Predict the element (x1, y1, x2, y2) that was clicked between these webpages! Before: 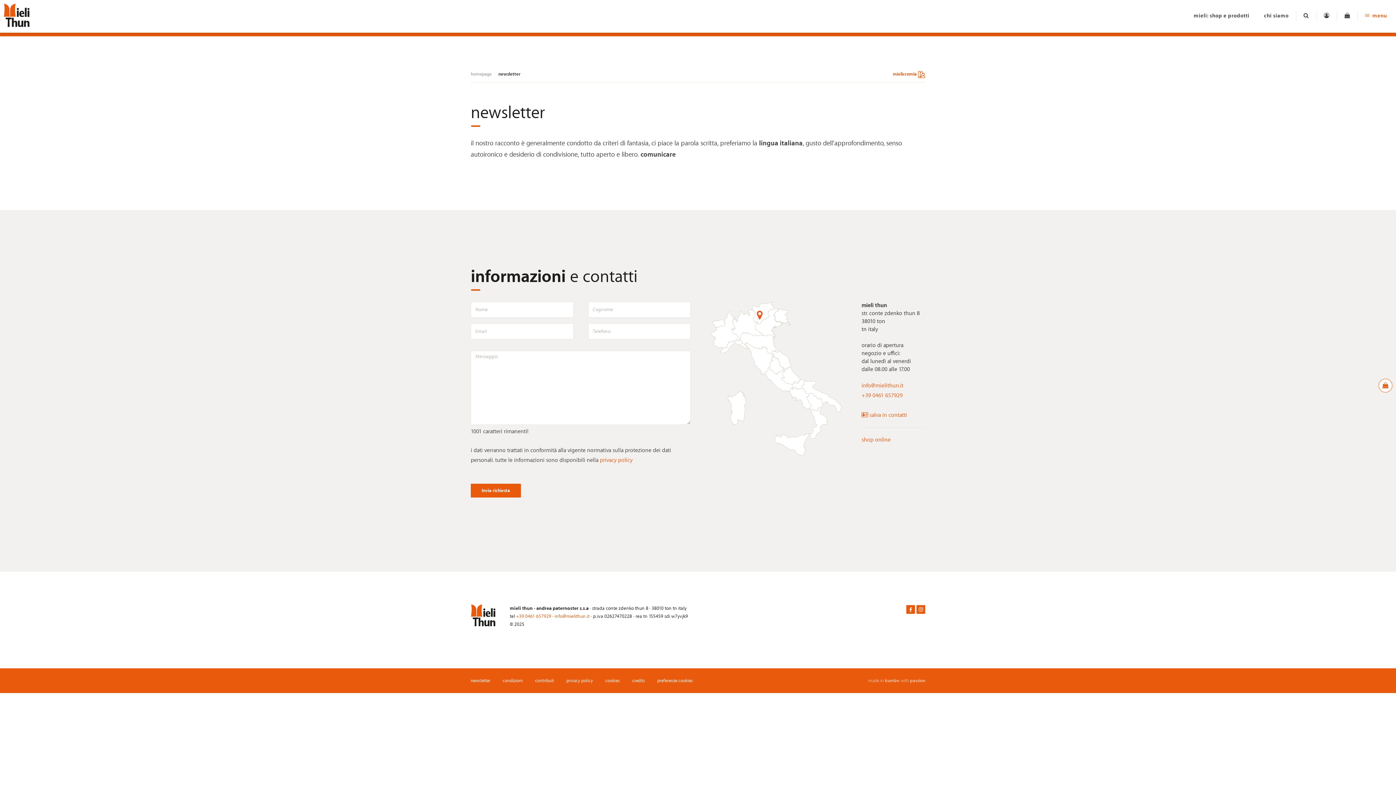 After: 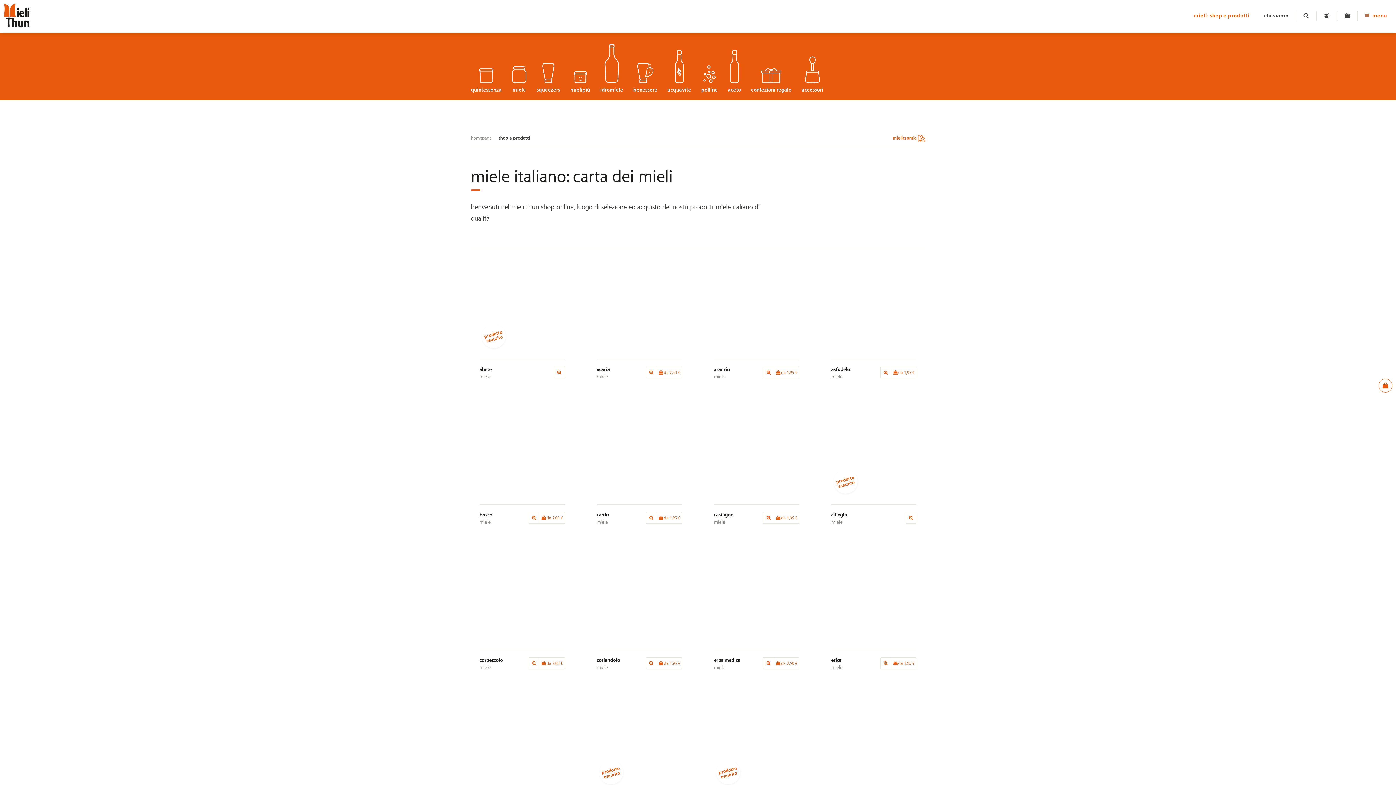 Action: label: mieli: shop e prodotti bbox: (1186, 9, 1257, 22)